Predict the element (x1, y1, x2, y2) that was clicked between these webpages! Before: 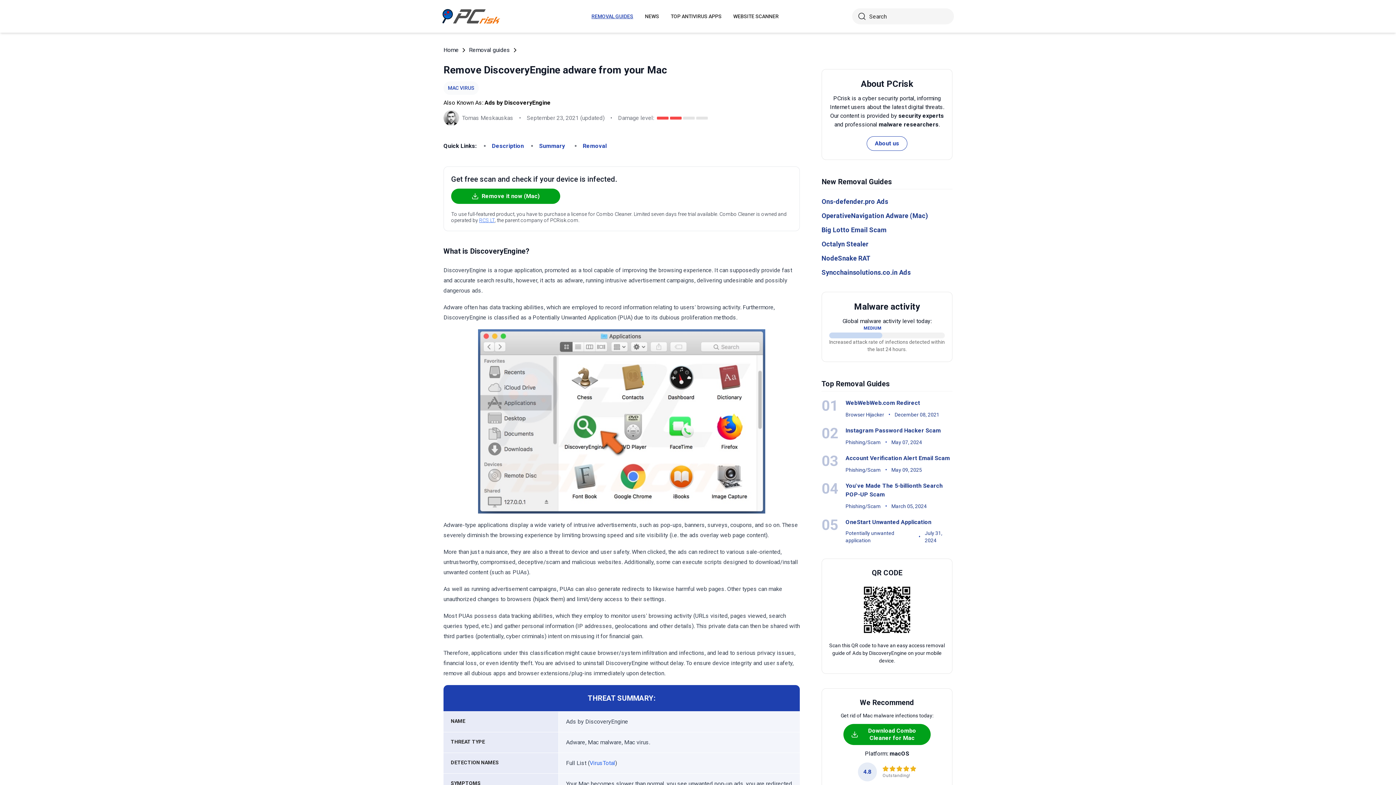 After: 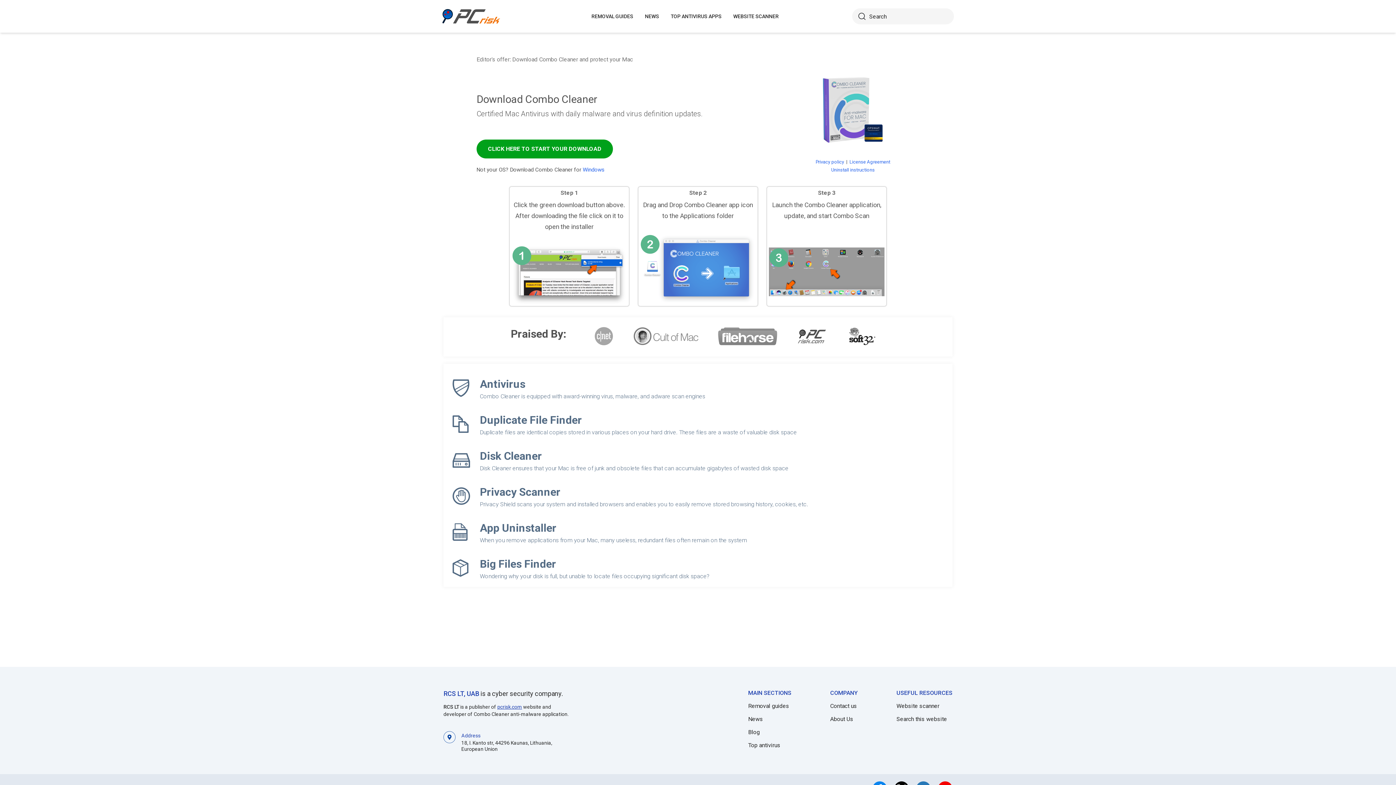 Action: label: Remove it now (Mac) bbox: (451, 188, 560, 204)